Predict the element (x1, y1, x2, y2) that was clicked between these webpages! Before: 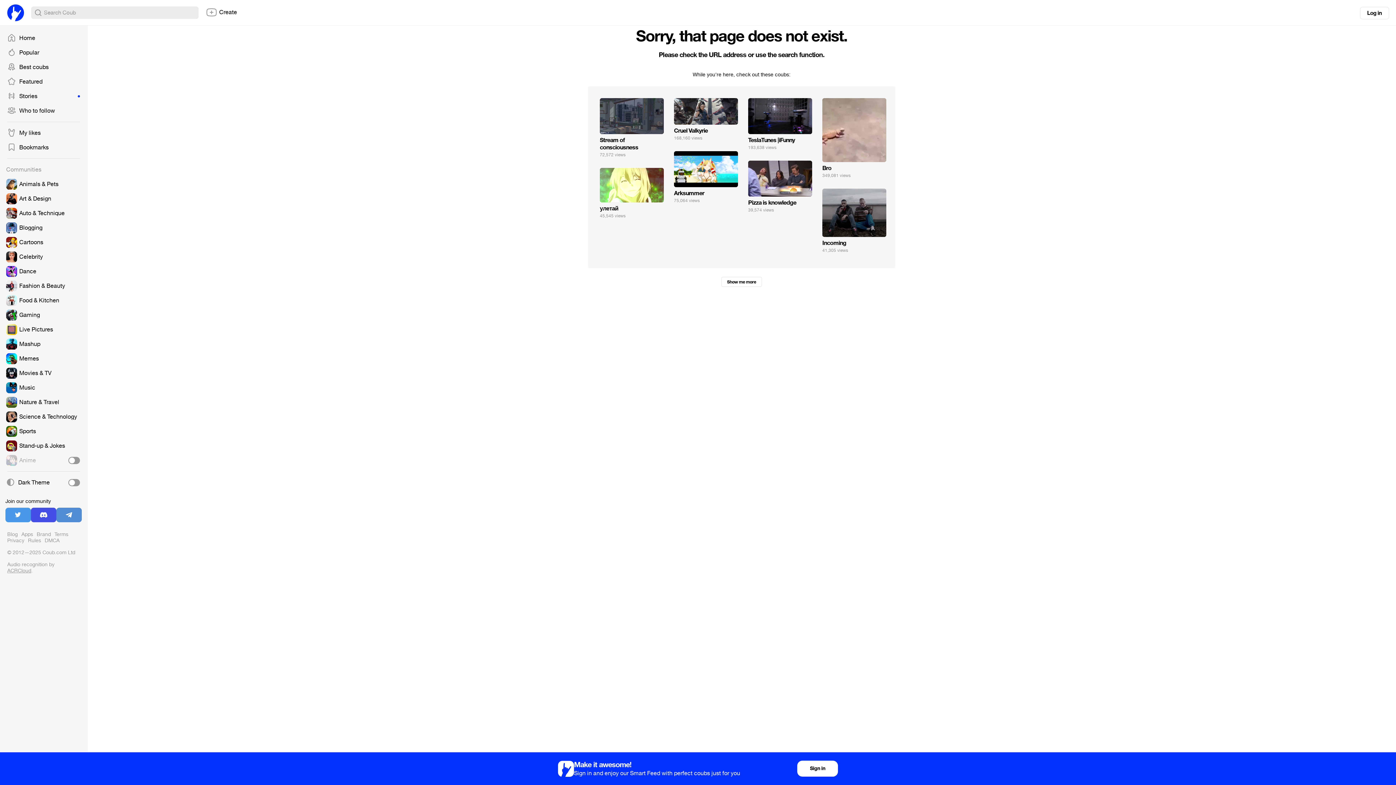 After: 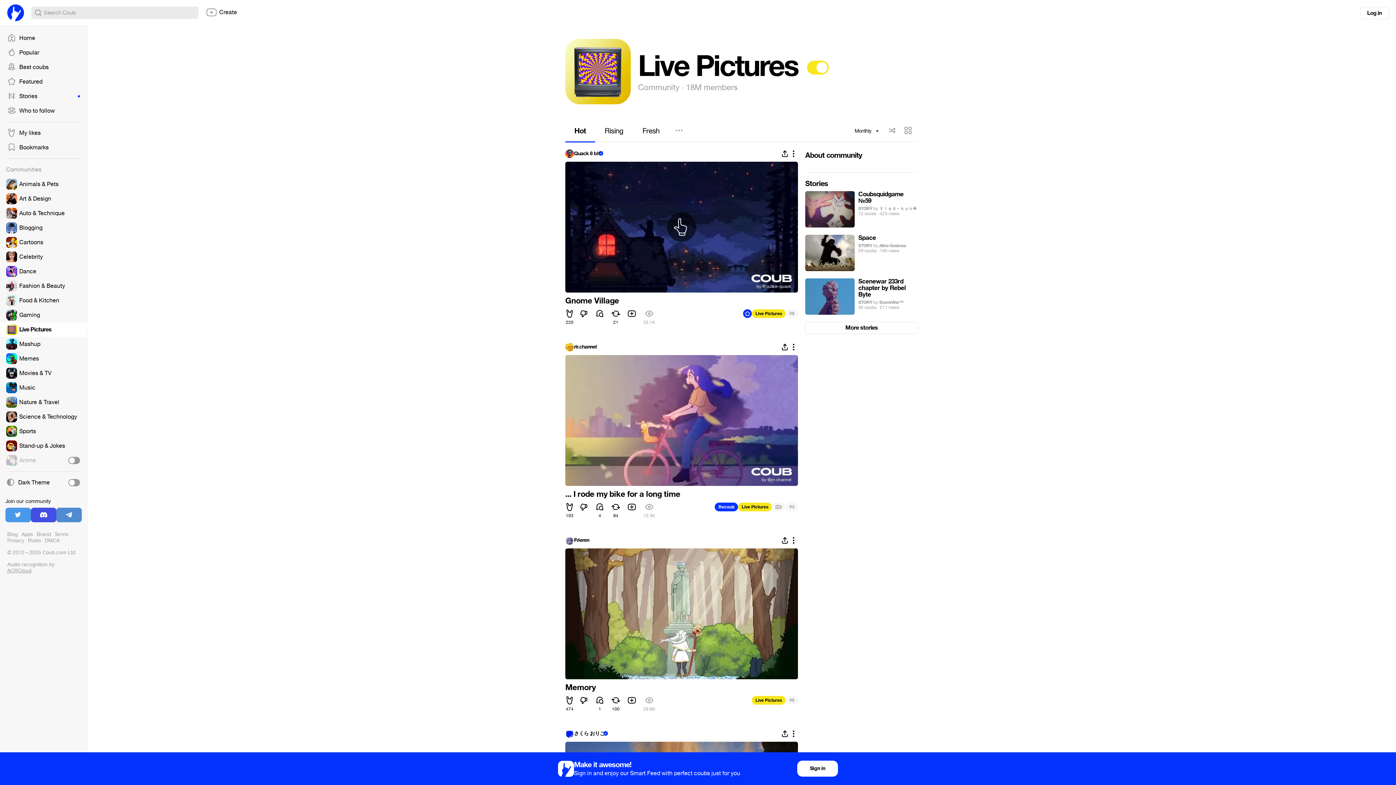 Action: bbox: (0, 322, 87, 337)